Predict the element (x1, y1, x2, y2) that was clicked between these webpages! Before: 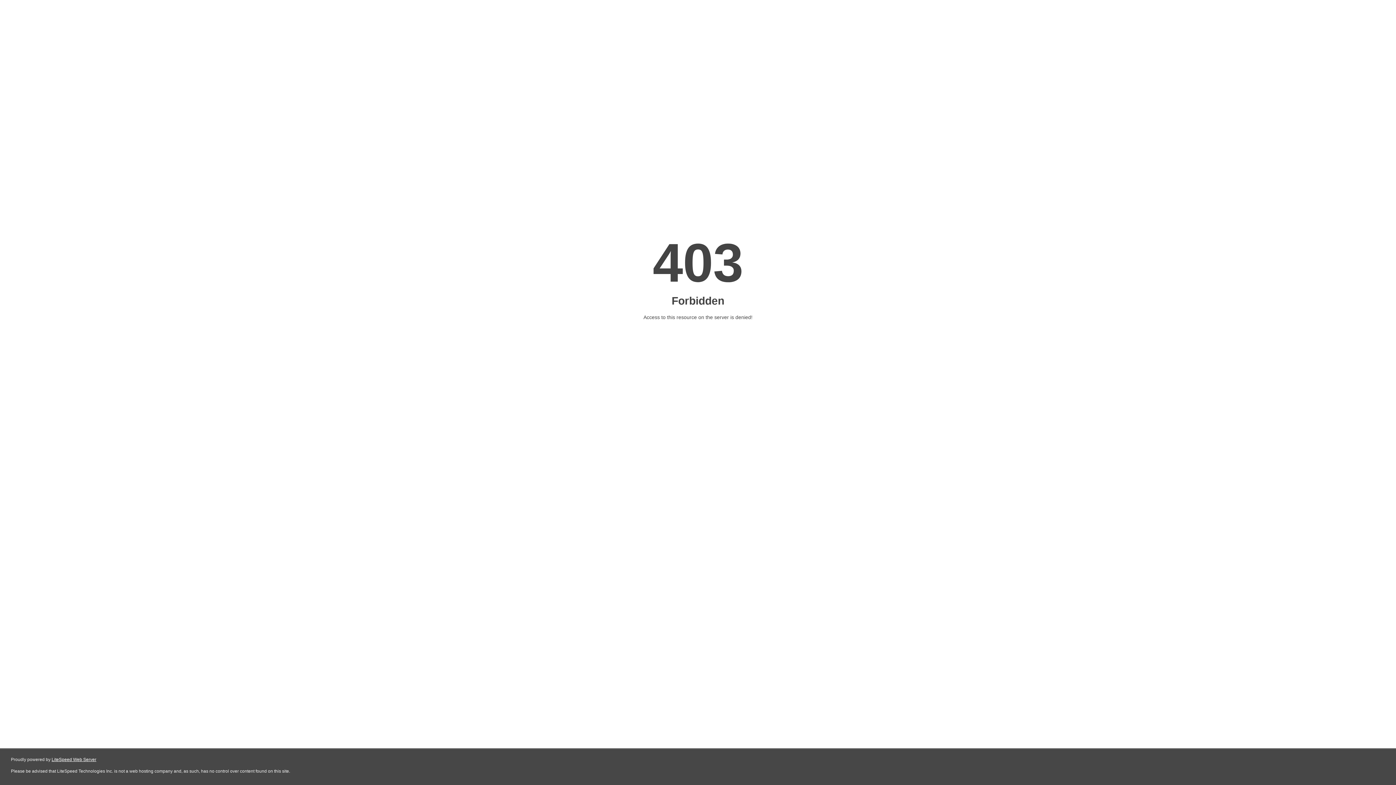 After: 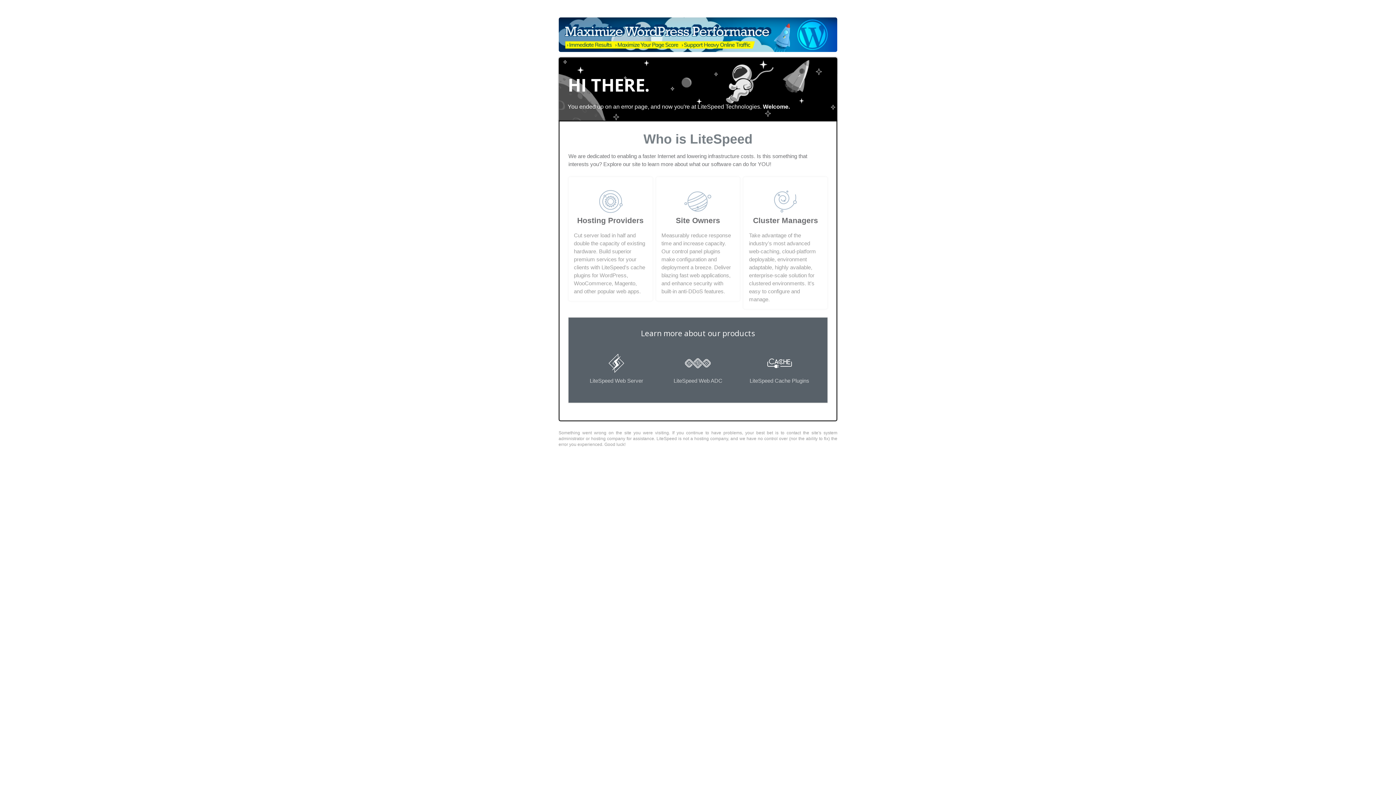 Action: bbox: (51, 757, 96, 762) label: LiteSpeed Web Server